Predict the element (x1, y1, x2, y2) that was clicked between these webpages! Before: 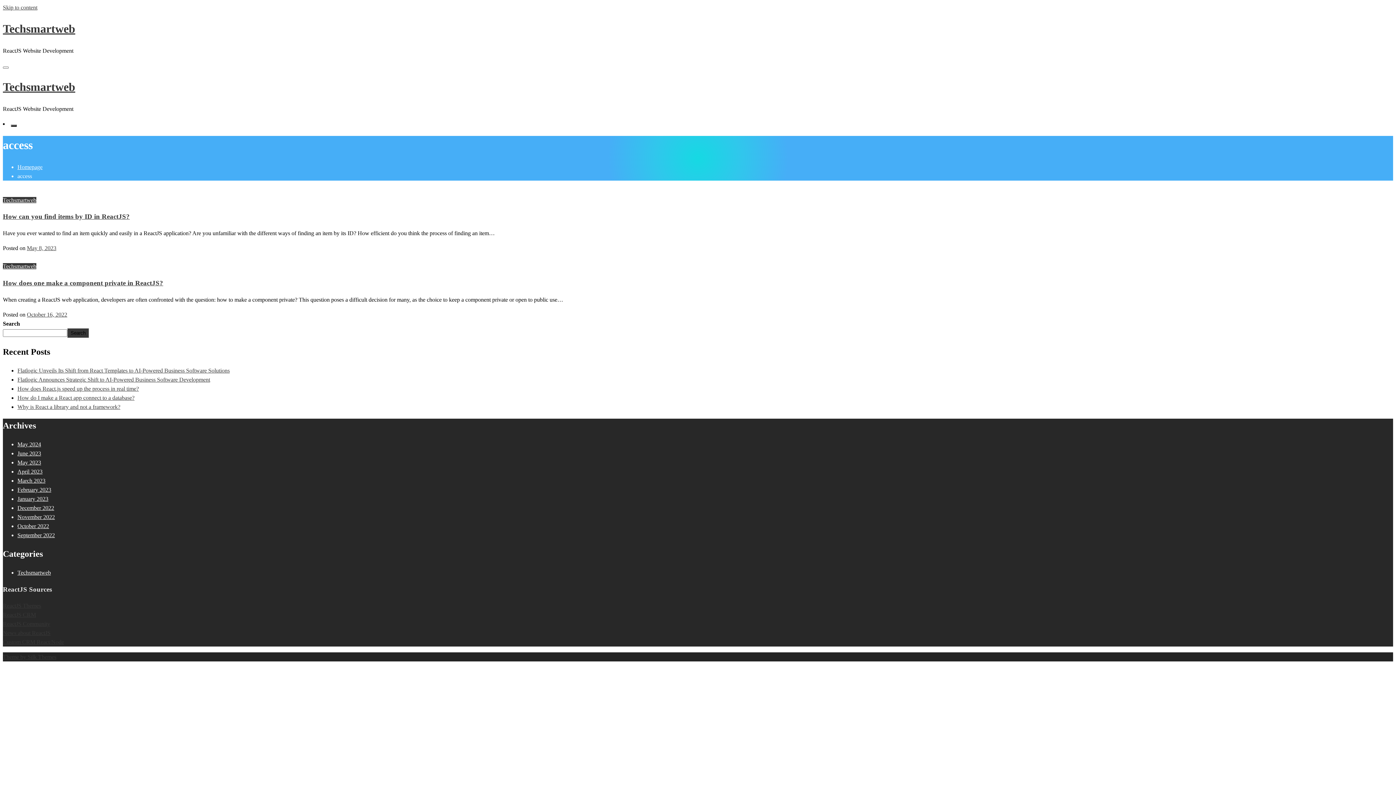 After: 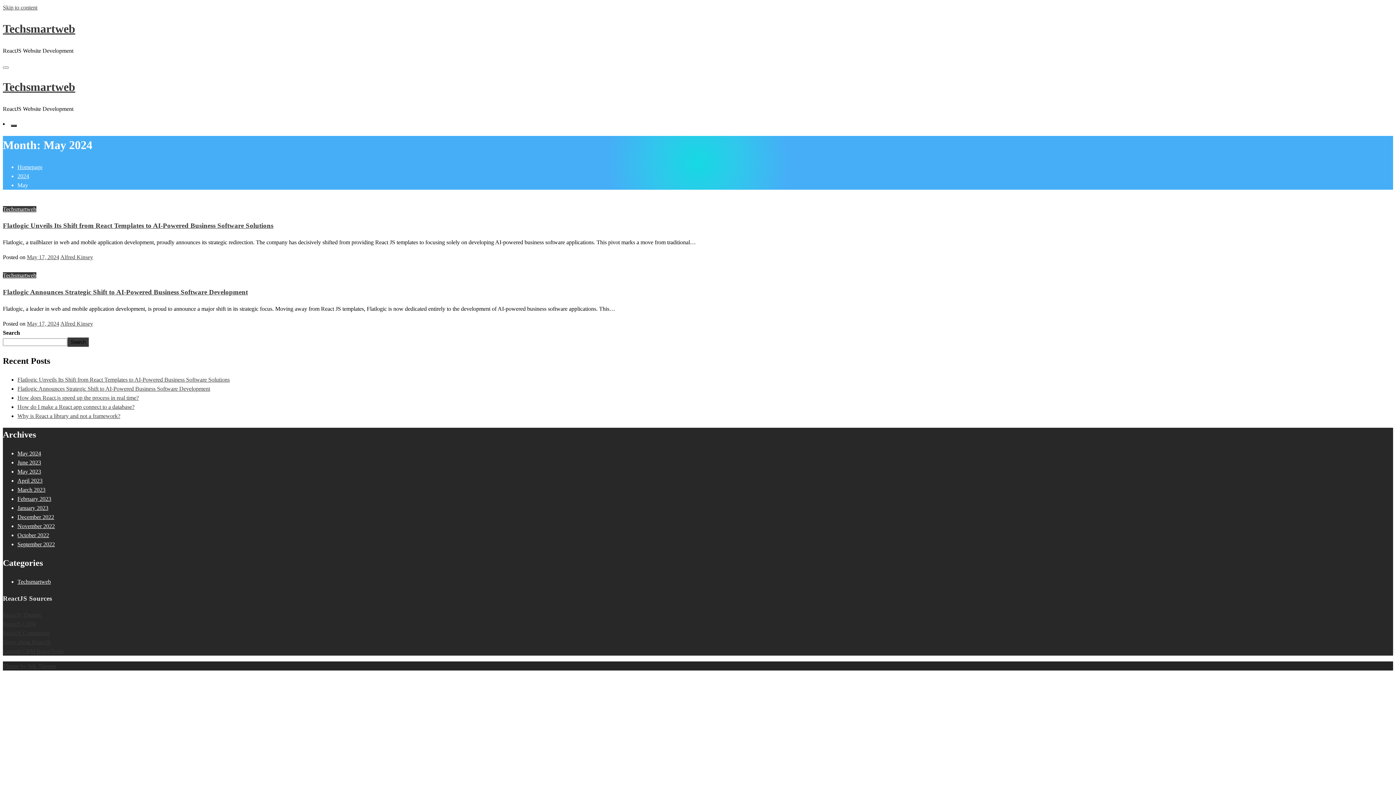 Action: bbox: (17, 441, 41, 447) label: May 2024